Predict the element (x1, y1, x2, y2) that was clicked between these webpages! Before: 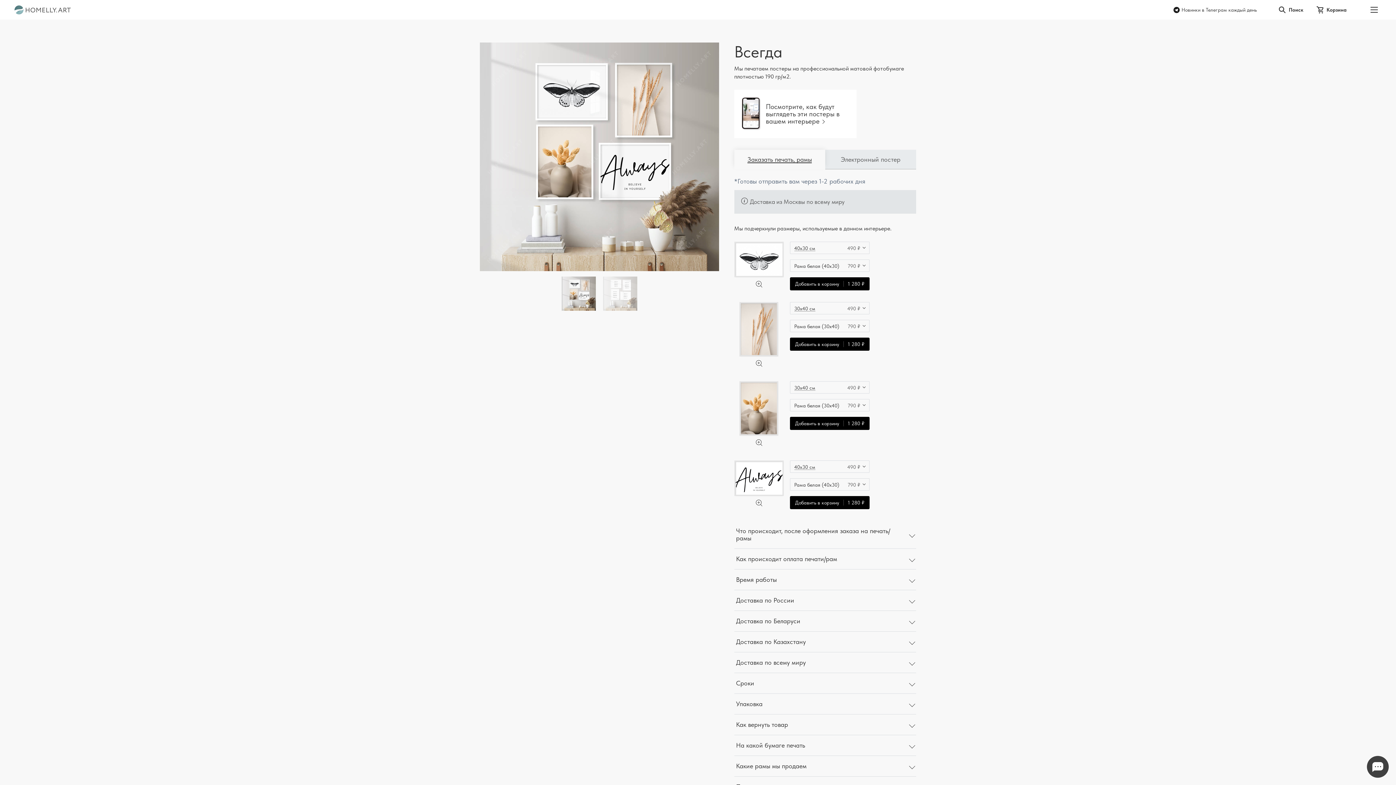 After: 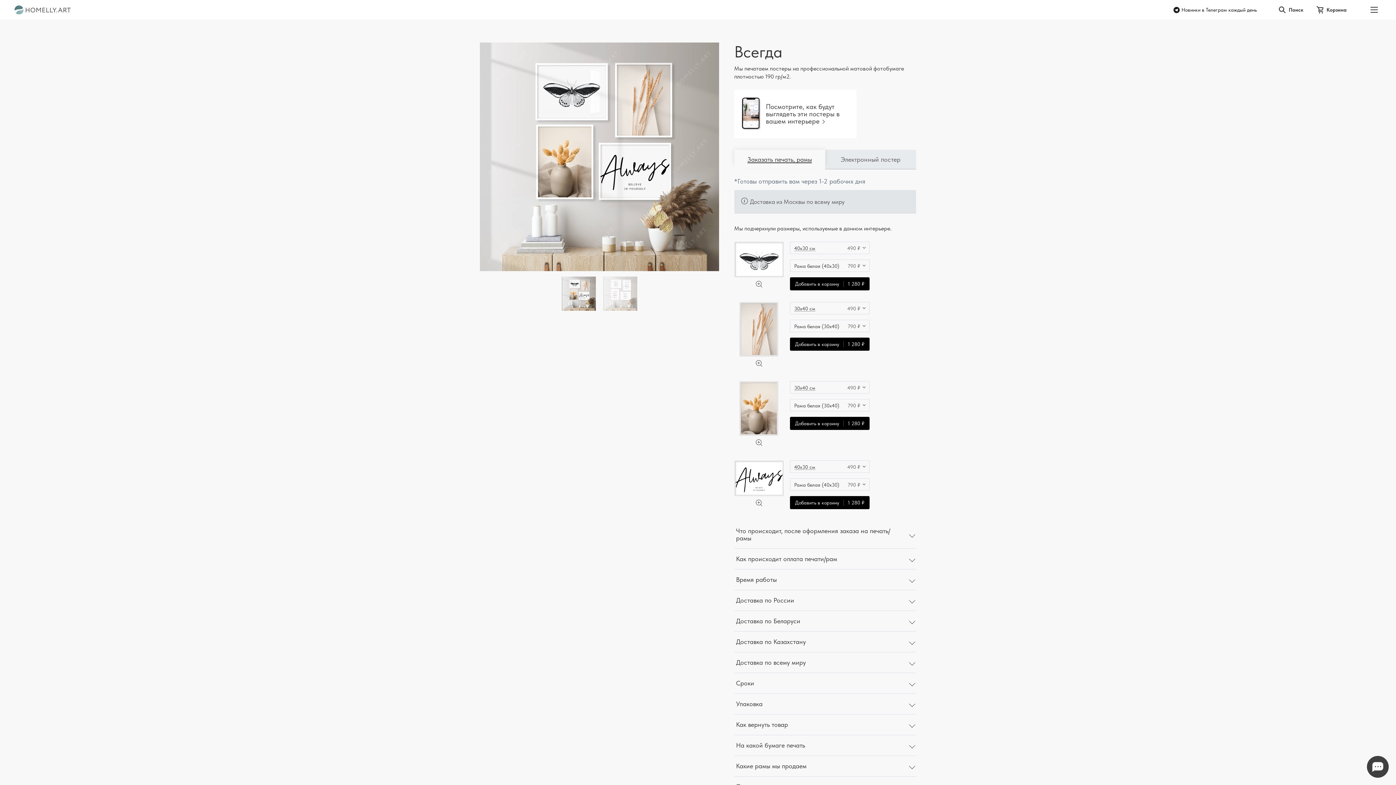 Action: bbox: (1173, 6, 1257, 12) label: Новинки в Телеграм каждый день